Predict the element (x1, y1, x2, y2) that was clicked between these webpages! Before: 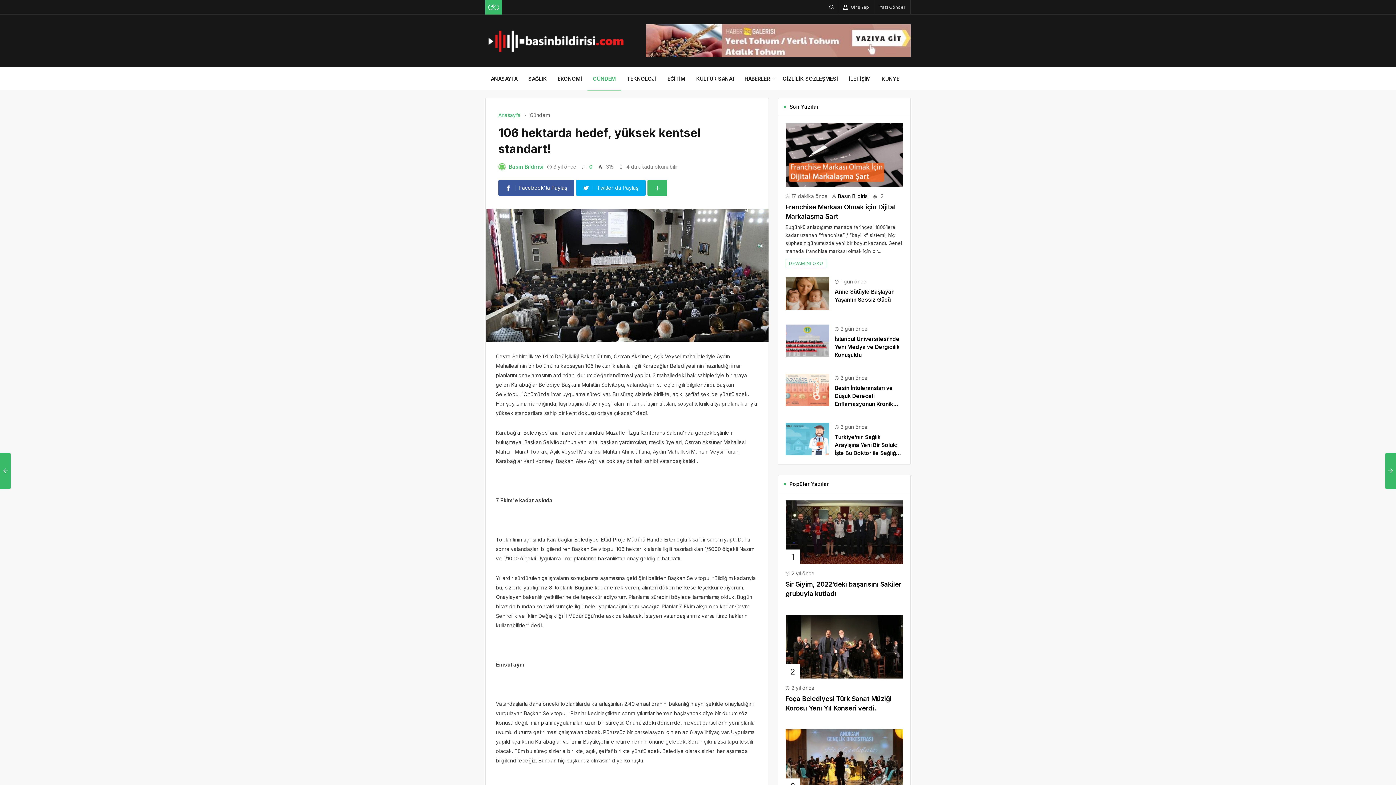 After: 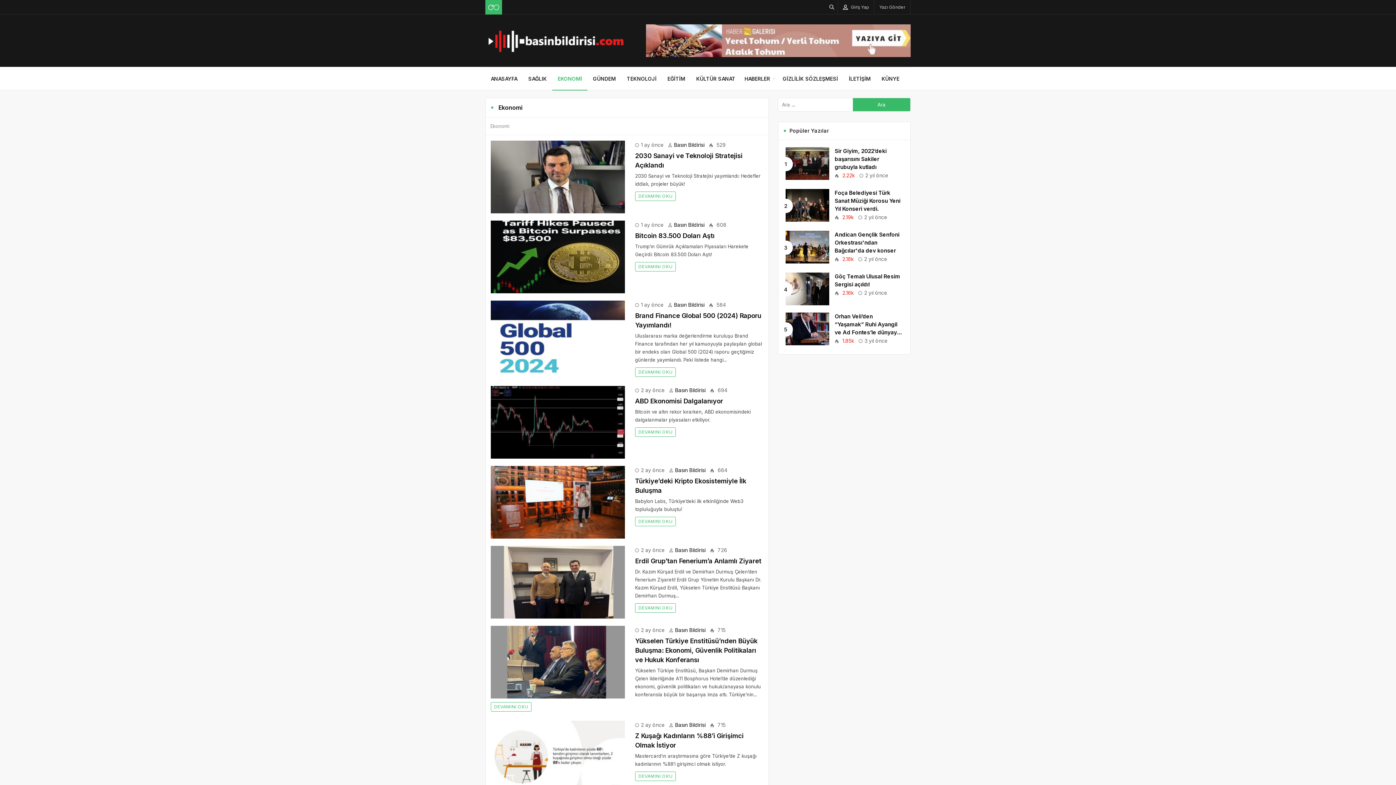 Action: bbox: (557, 67, 582, 90) label: EKONOMİ